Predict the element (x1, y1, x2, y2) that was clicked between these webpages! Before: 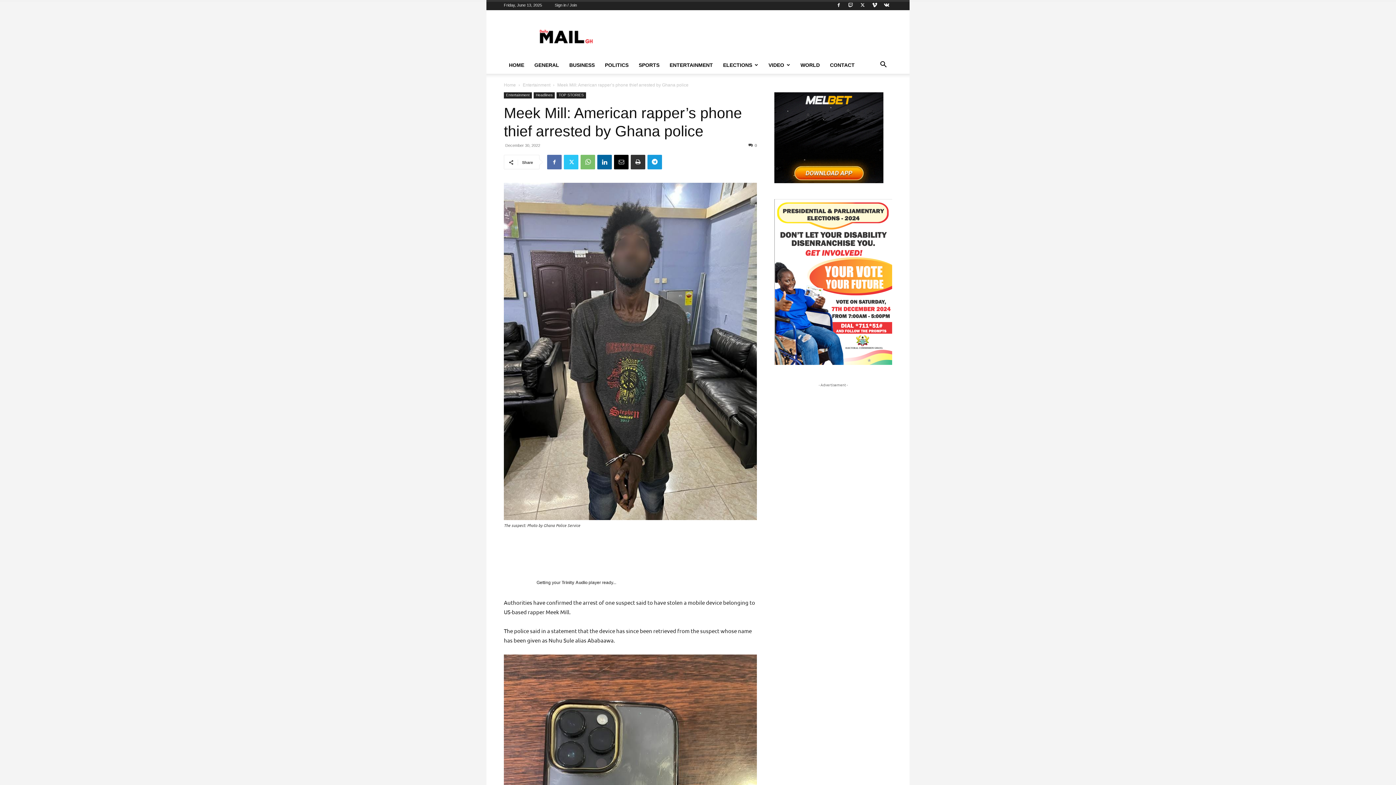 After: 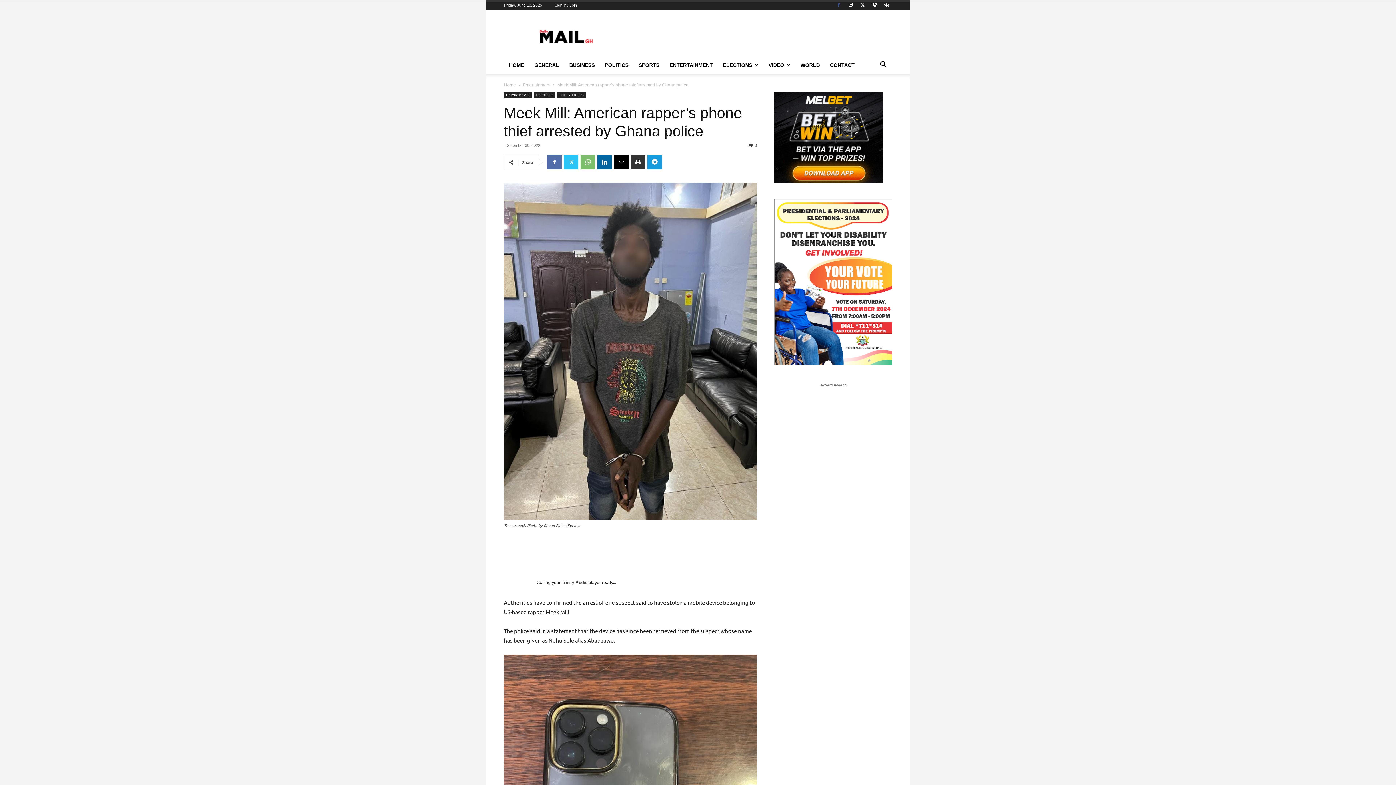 Action: bbox: (833, 0, 844, 10)